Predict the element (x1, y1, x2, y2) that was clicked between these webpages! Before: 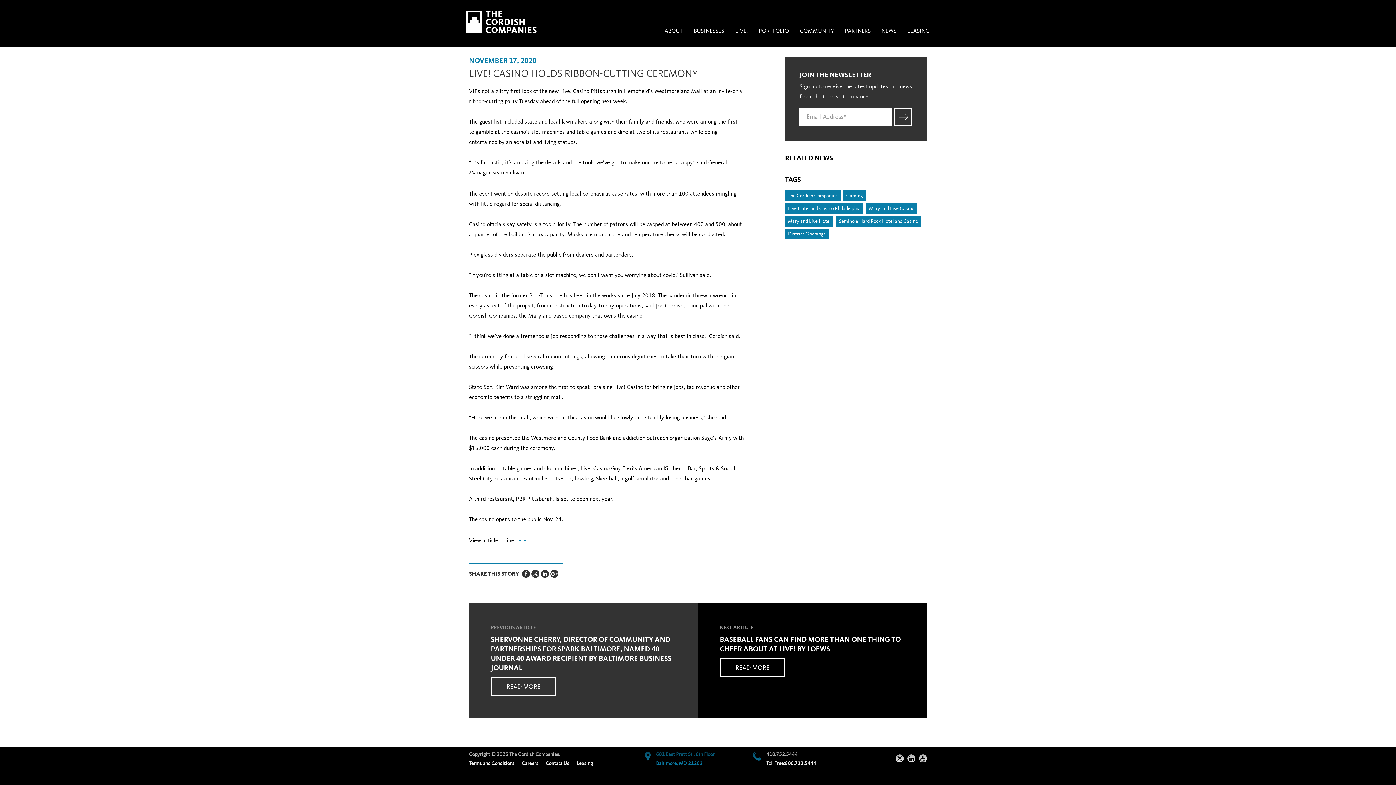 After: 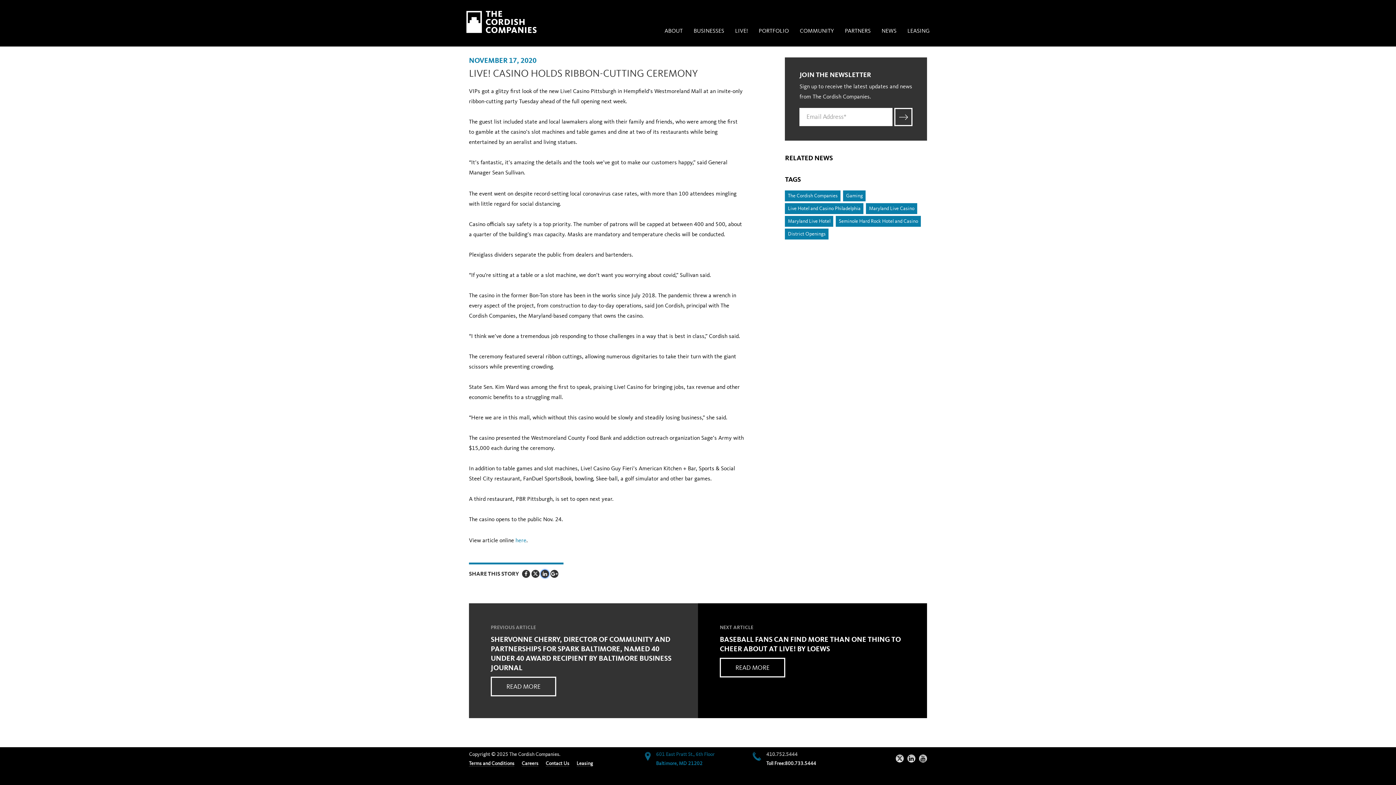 Action: bbox: (541, 570, 549, 578)